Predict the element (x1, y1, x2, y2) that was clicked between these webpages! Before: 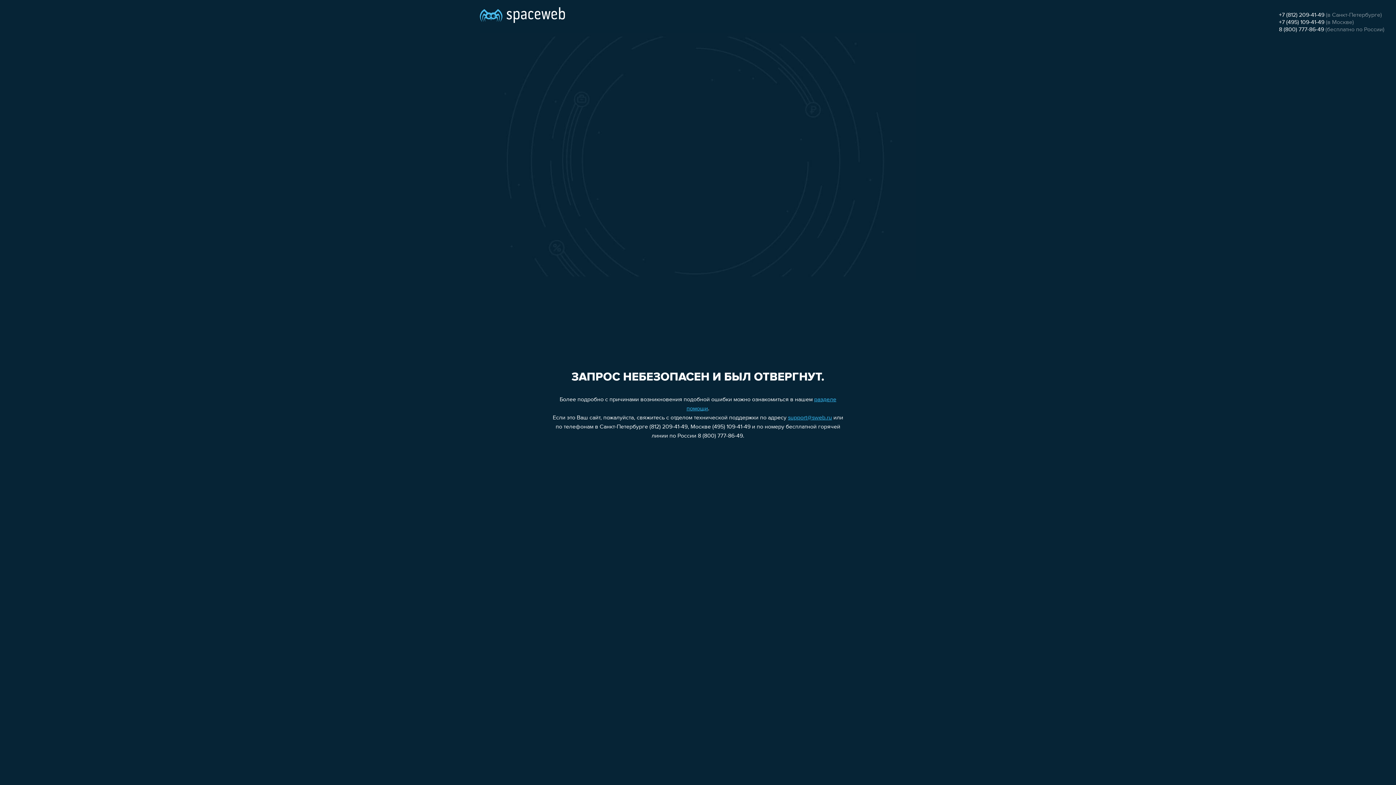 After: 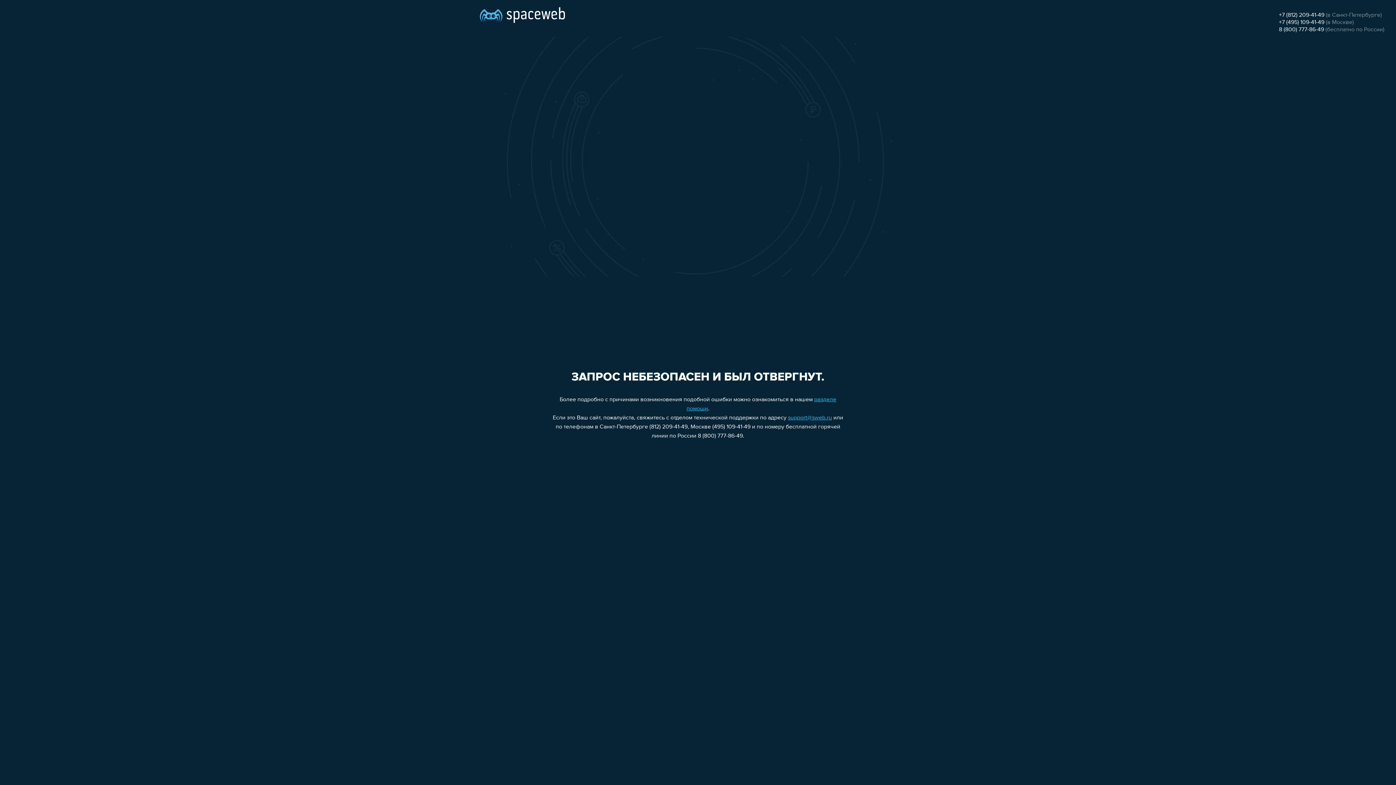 Action: bbox: (788, 415, 832, 421) label: support@sweb.ru